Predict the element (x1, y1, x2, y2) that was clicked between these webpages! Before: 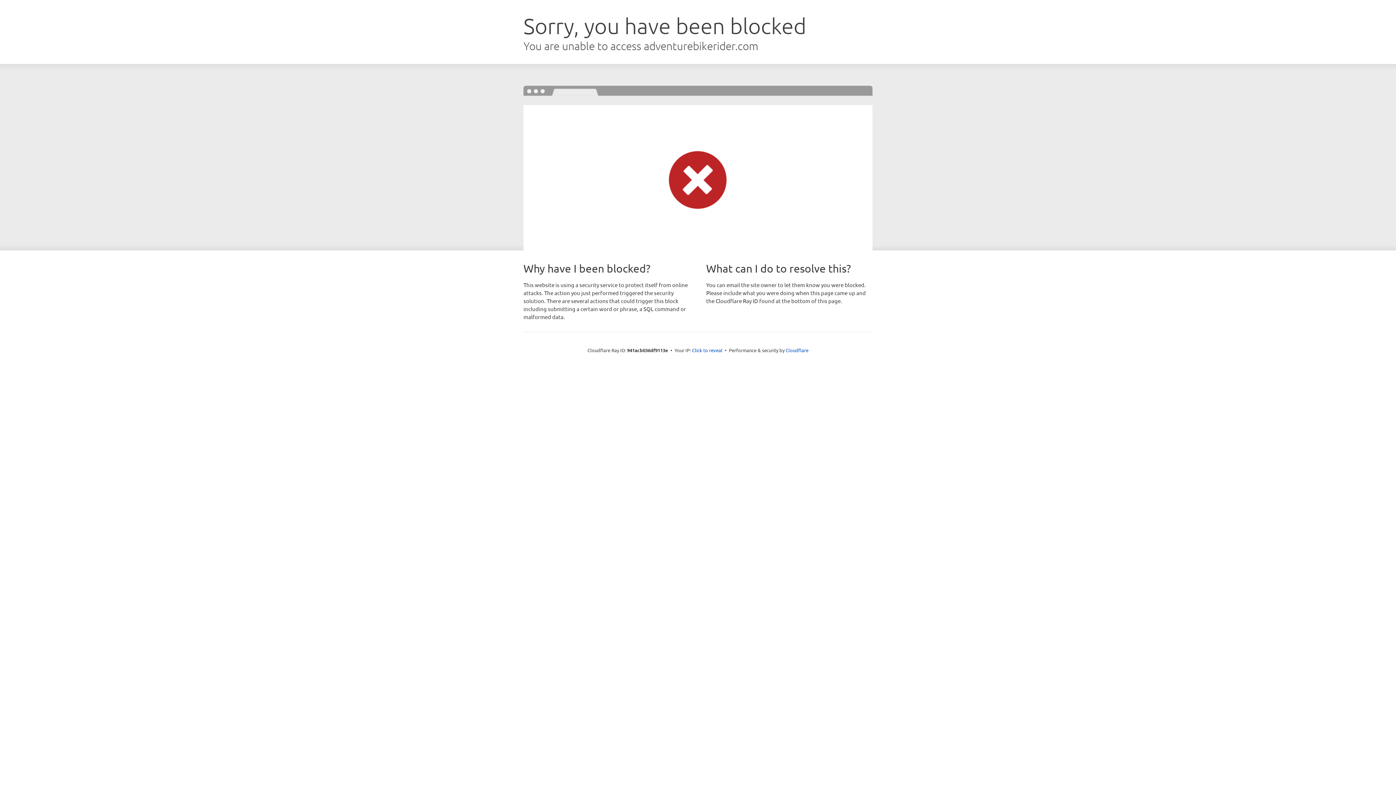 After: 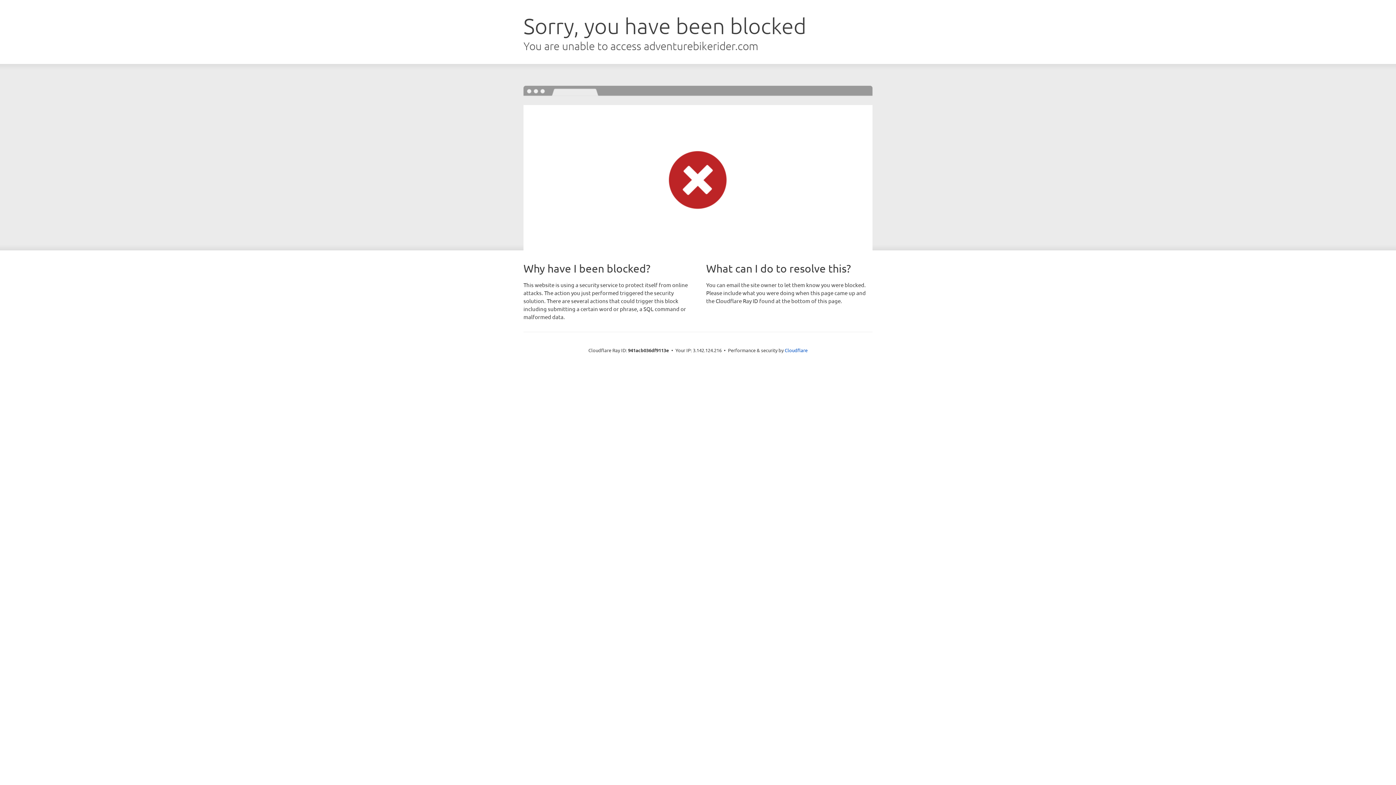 Action: label: Click to reveal bbox: (692, 346, 722, 353)